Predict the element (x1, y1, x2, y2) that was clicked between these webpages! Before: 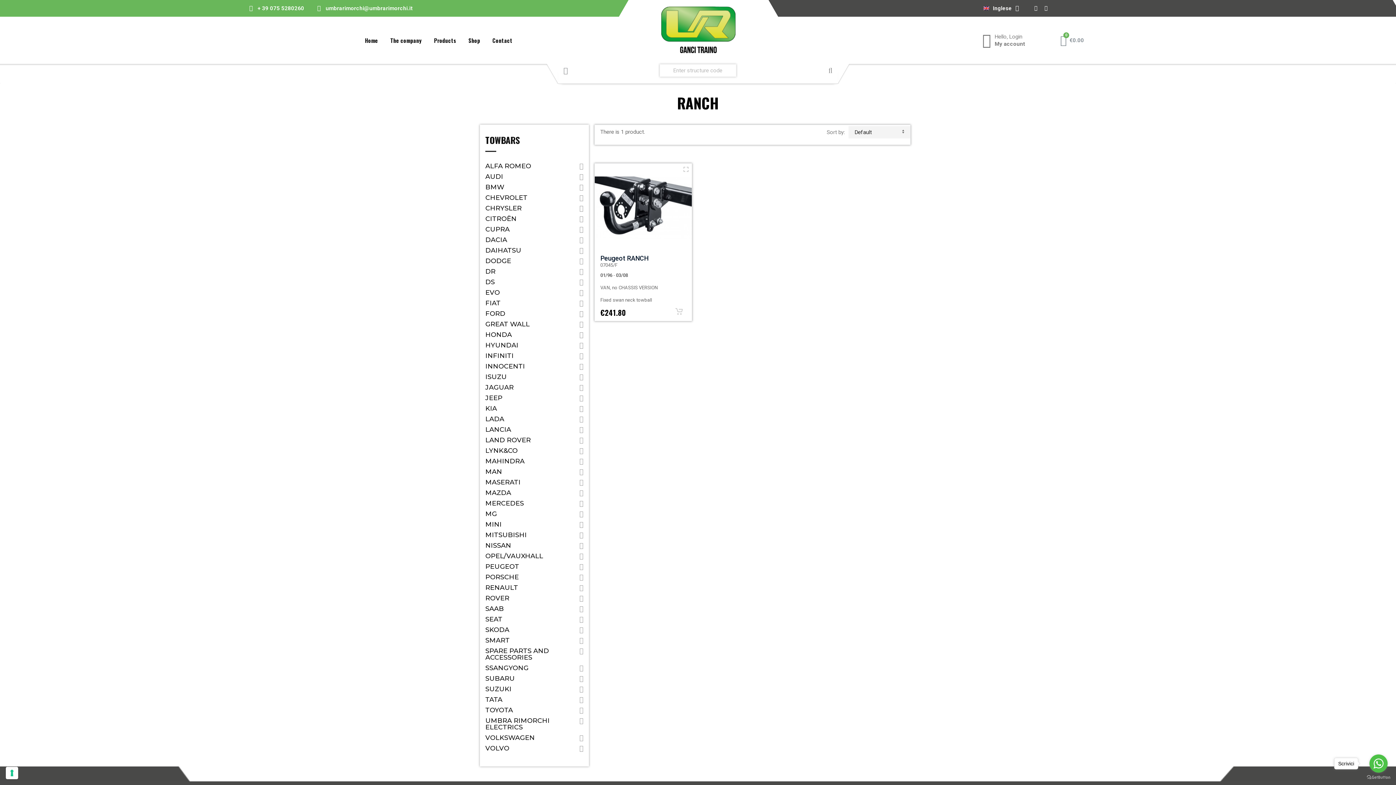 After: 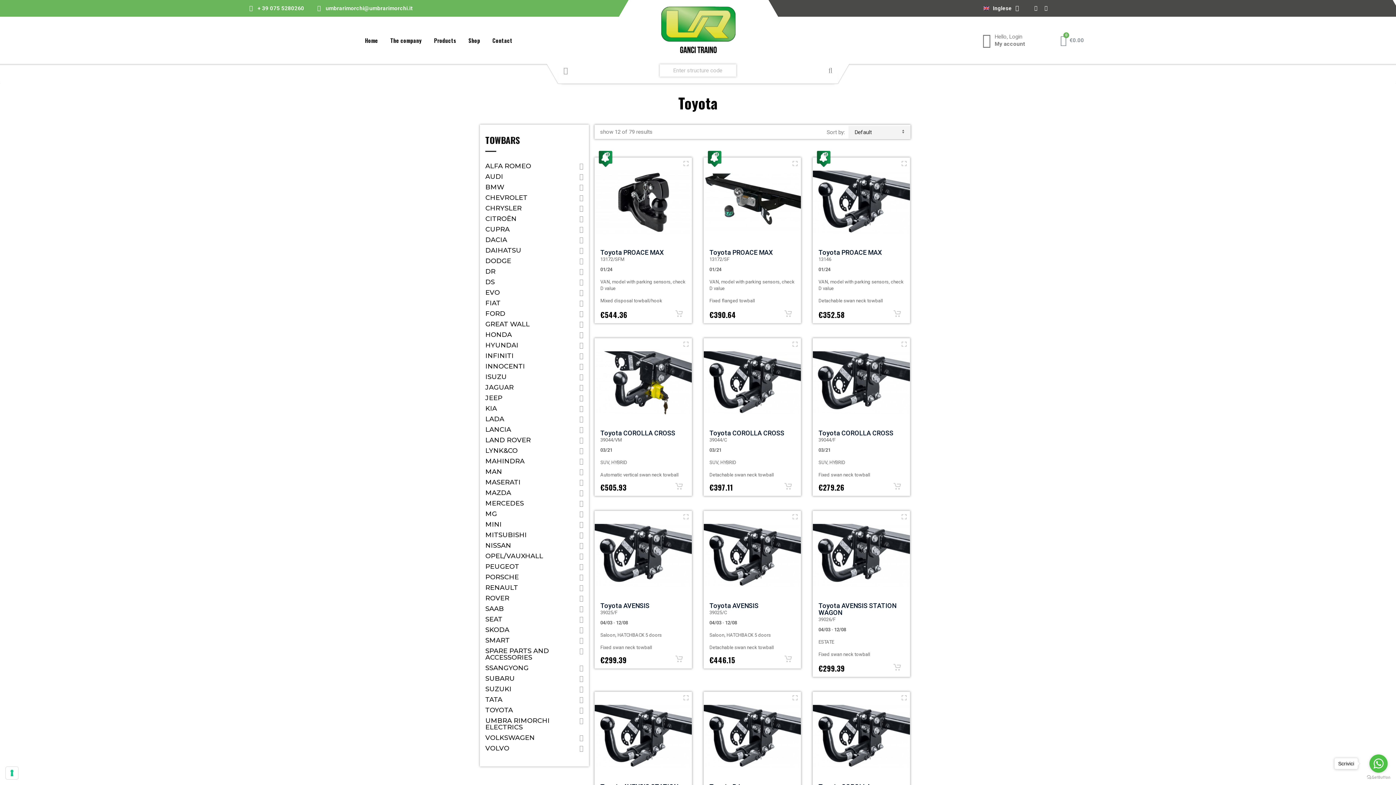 Action: bbox: (485, 707, 583, 713) label: TOYOTA